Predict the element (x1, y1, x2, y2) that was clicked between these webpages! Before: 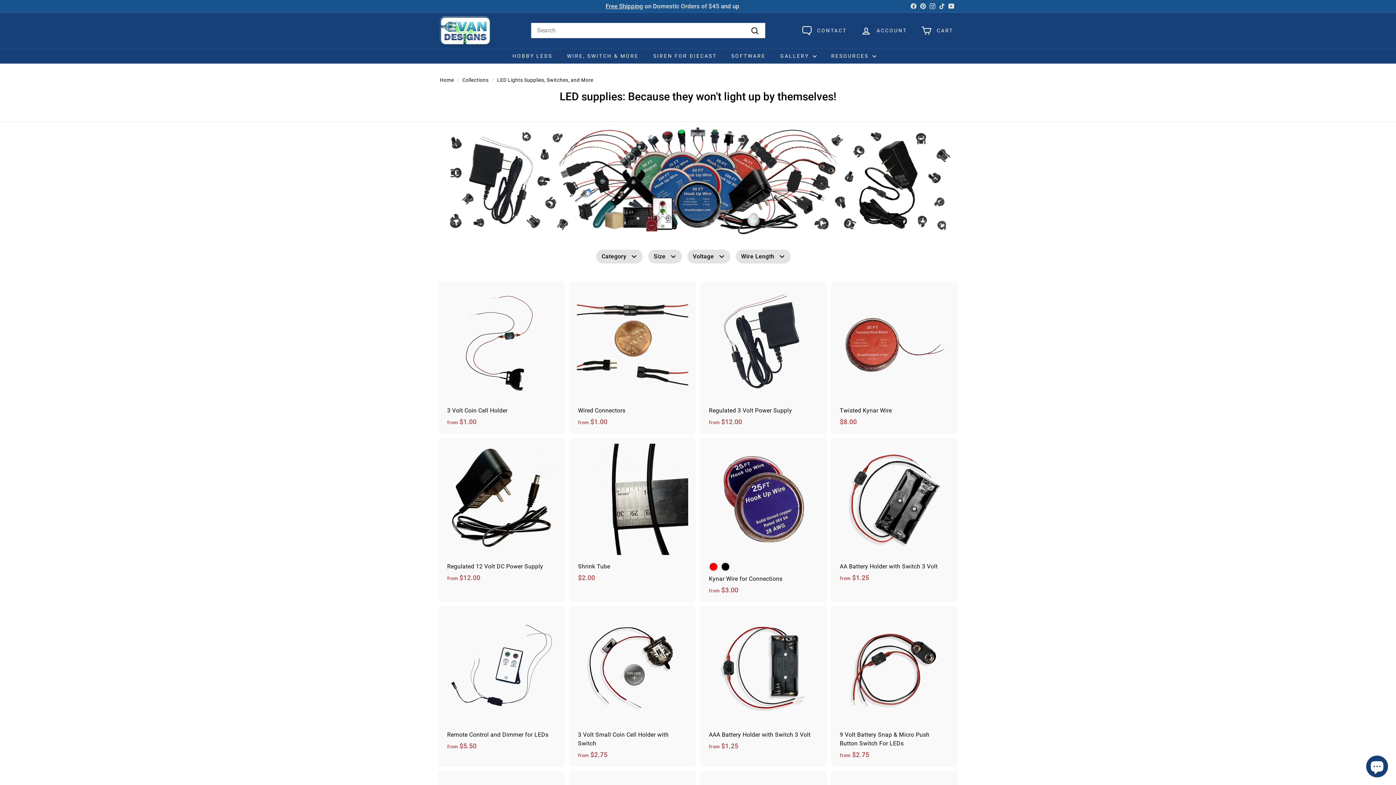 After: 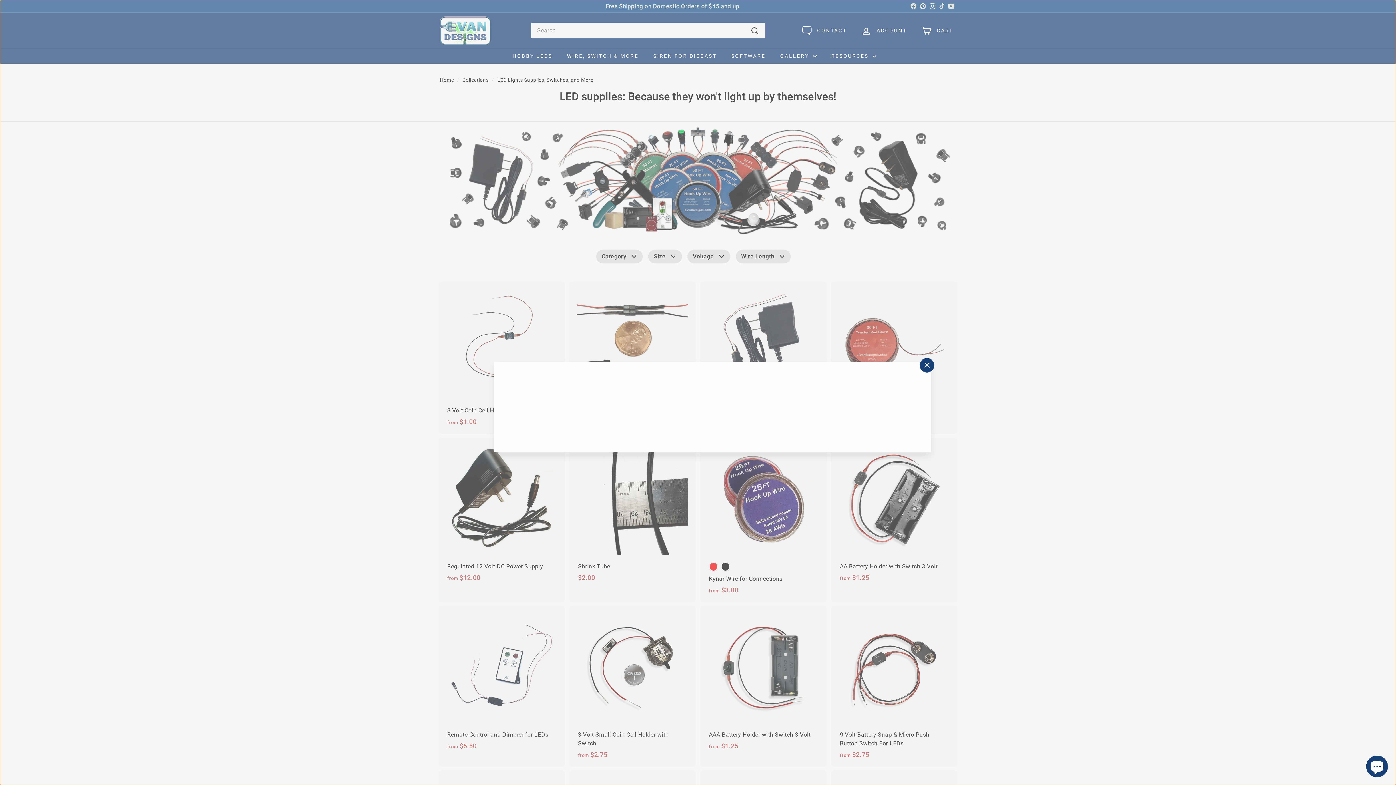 Action: label: Quick shop bbox: (553, 768, 567, 782)